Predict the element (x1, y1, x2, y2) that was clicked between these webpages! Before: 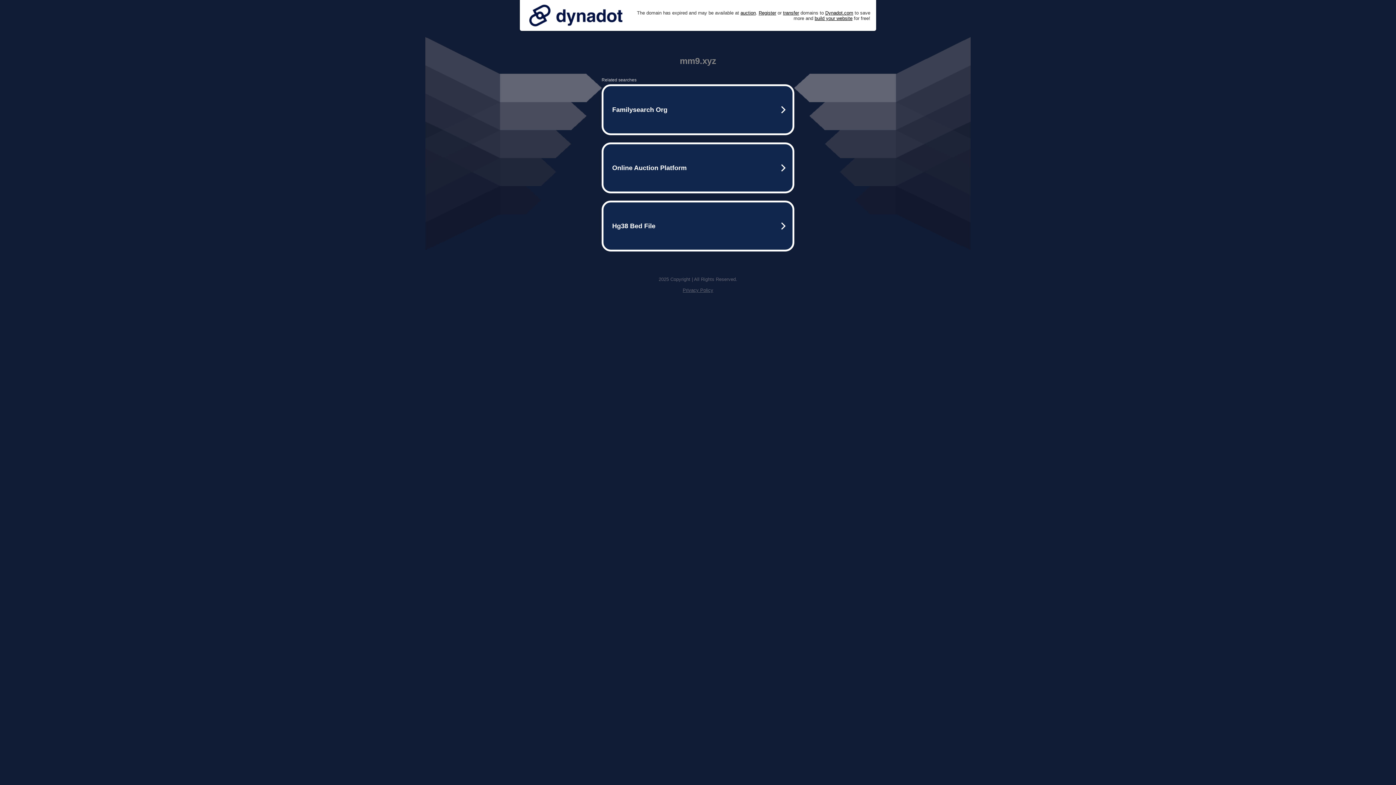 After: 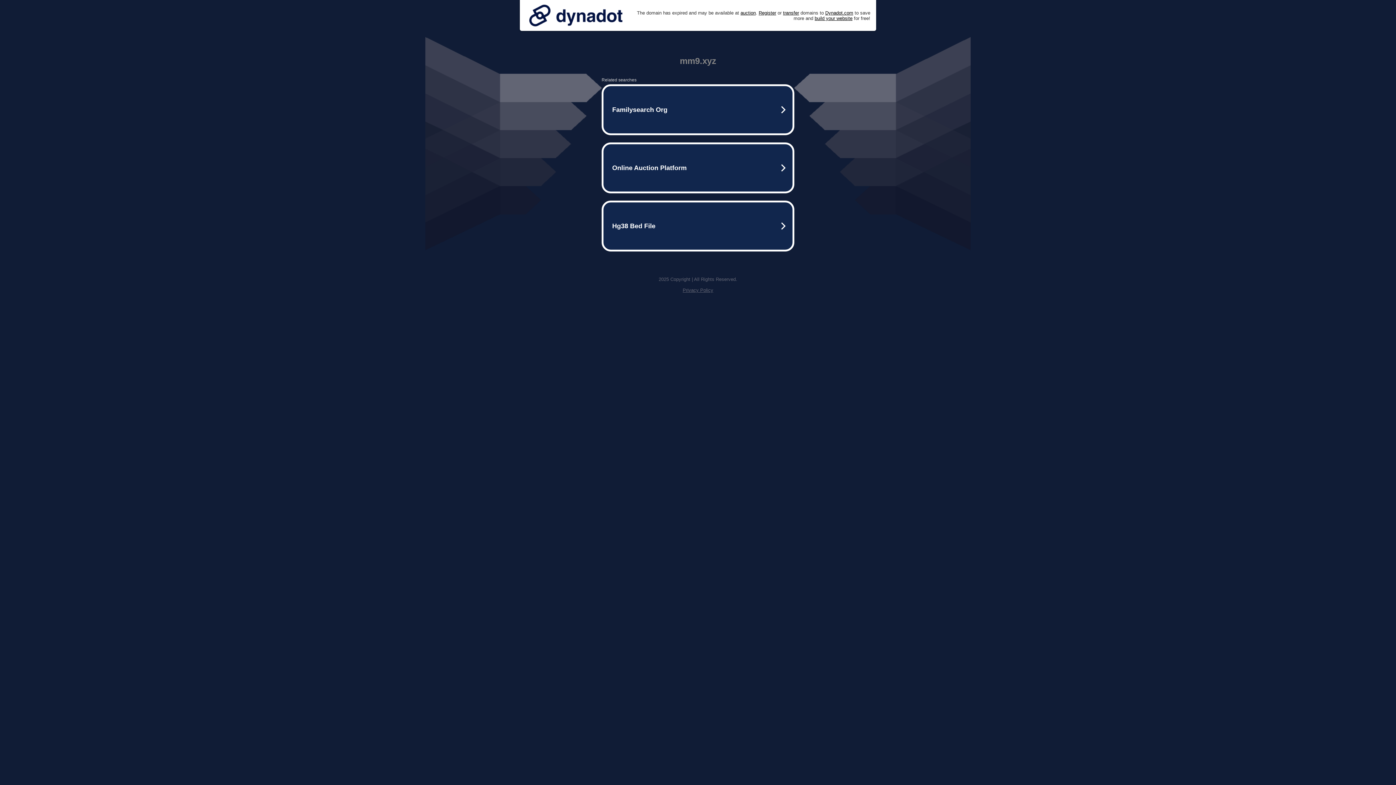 Action: label: Privacy Policy bbox: (682, 287, 713, 293)